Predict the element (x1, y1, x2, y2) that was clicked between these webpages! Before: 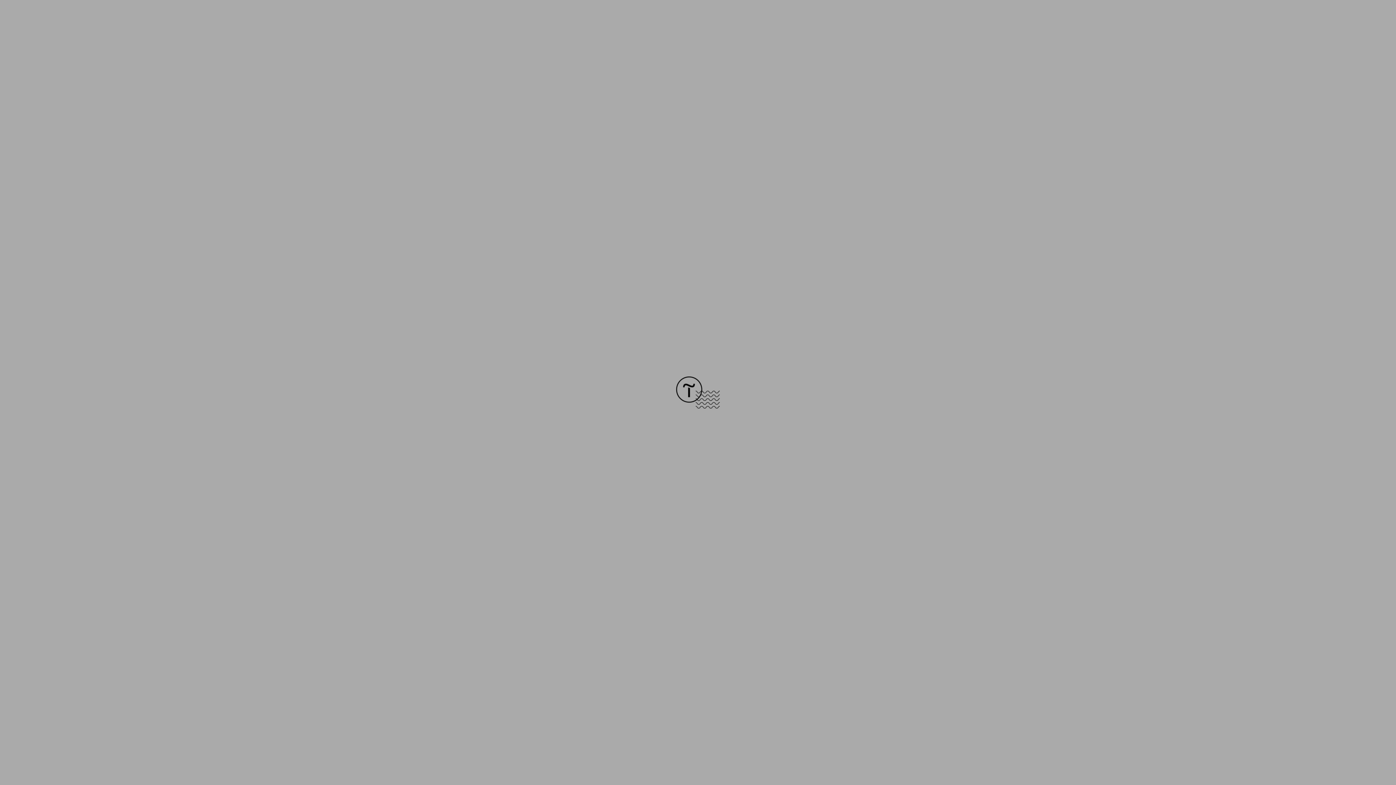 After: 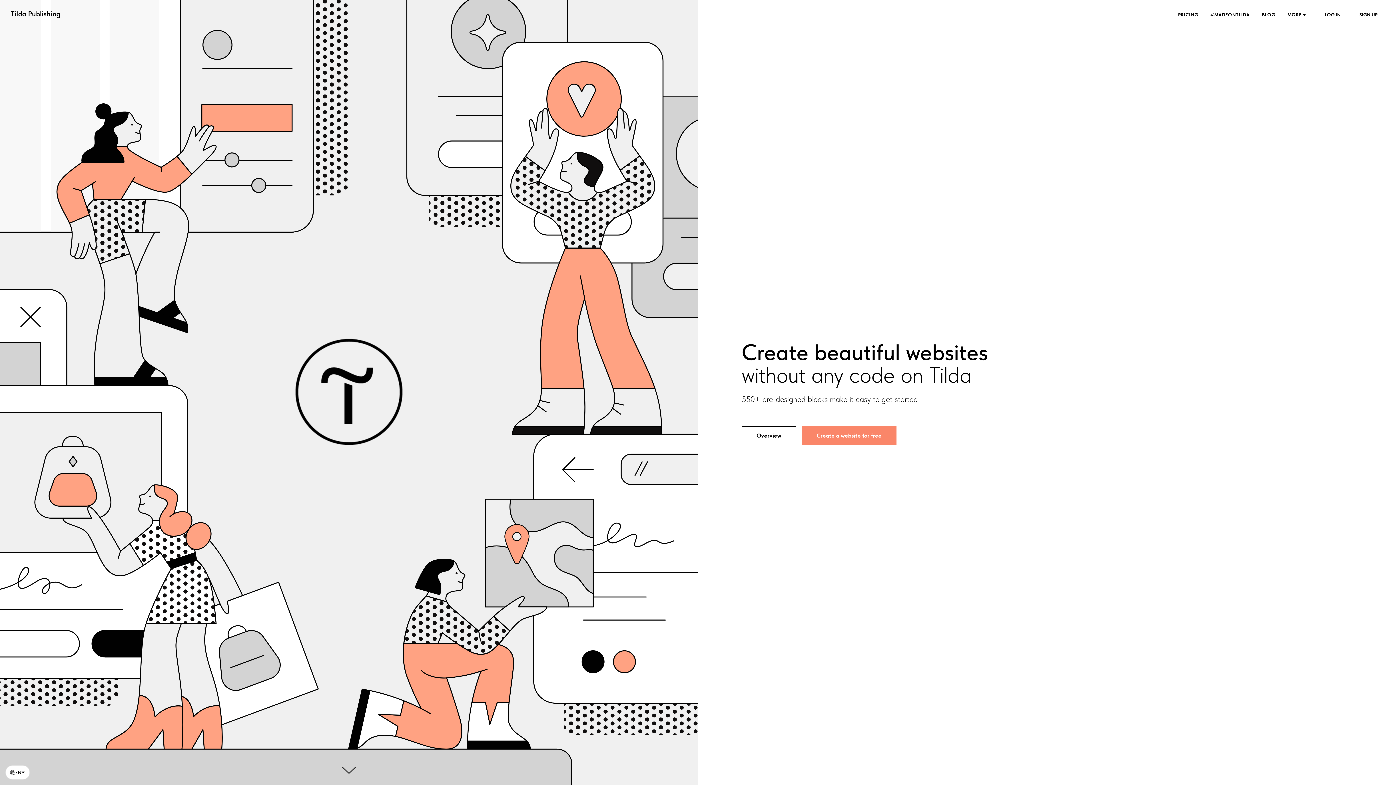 Action: bbox: (676, 403, 720, 409)